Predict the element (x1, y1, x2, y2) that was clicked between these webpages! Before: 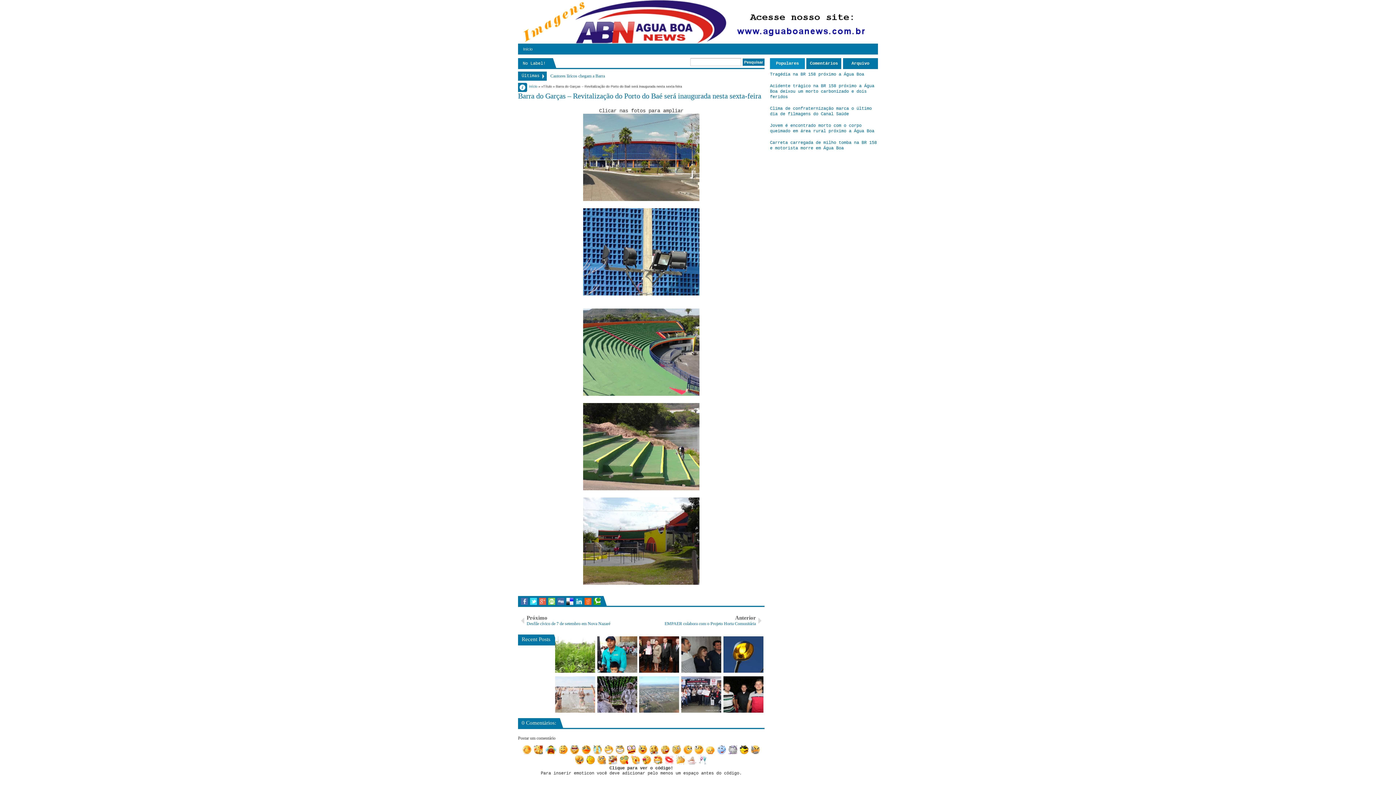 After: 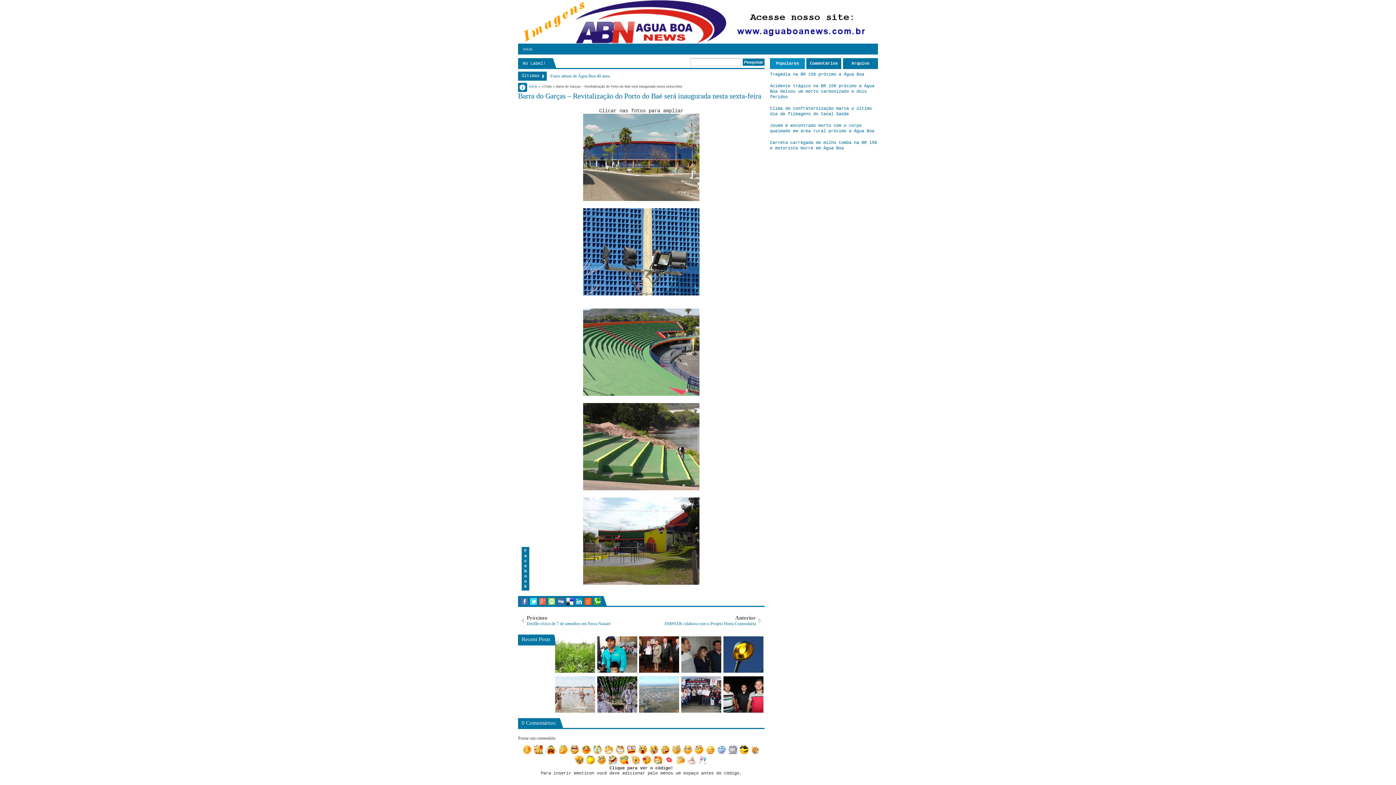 Action: bbox: (521, 598, 528, 605)